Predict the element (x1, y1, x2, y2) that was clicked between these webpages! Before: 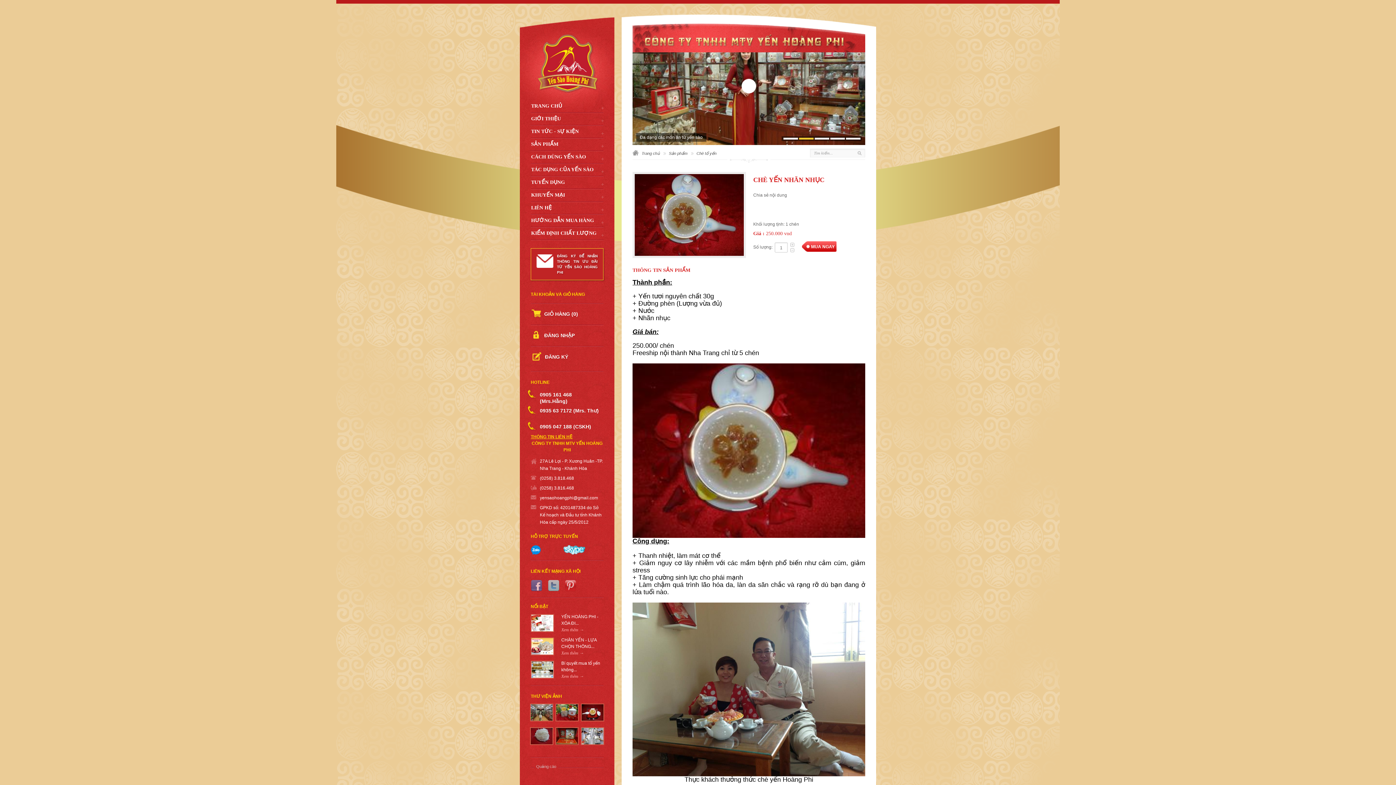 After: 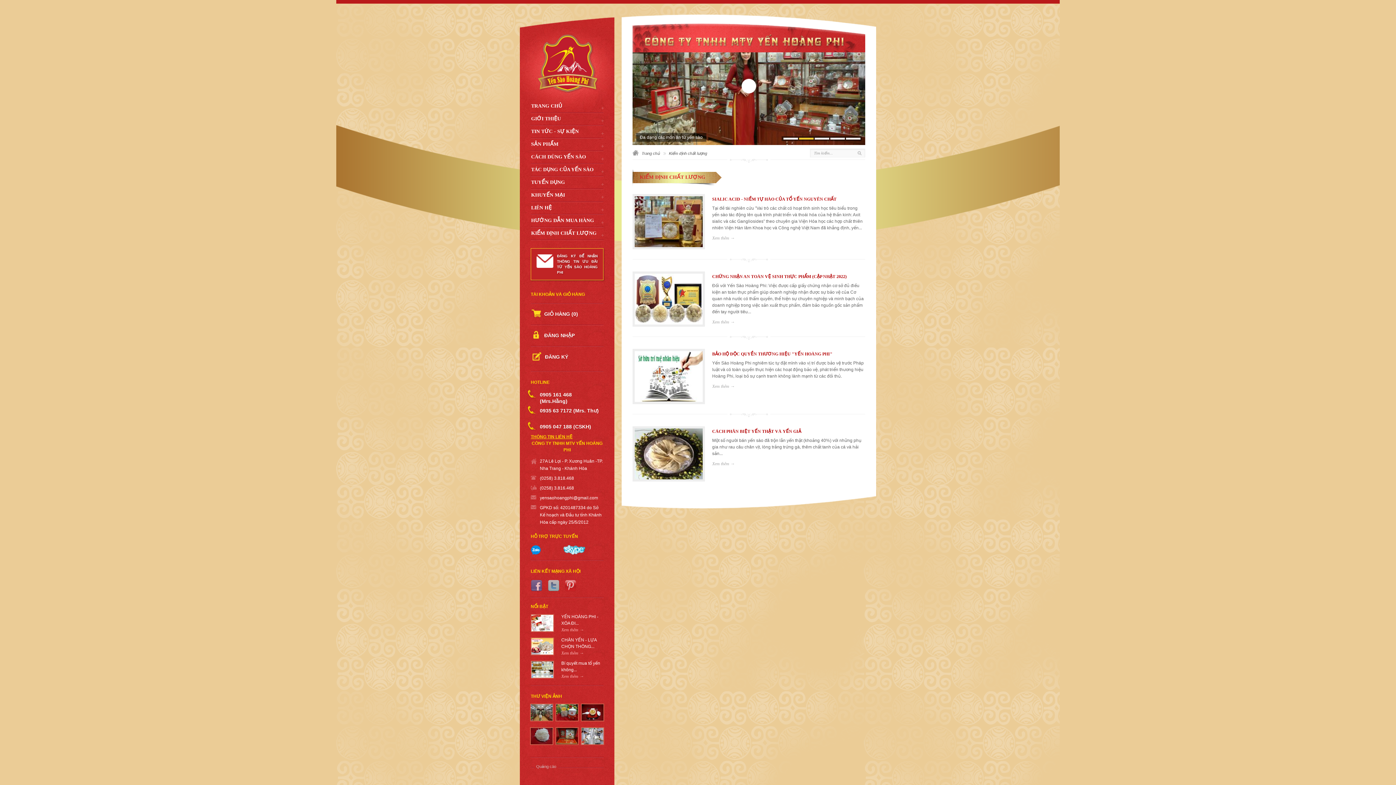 Action: bbox: (506, 225, 604, 245) label: KIỂM ĐỊNH CHẤT LƯỢNG